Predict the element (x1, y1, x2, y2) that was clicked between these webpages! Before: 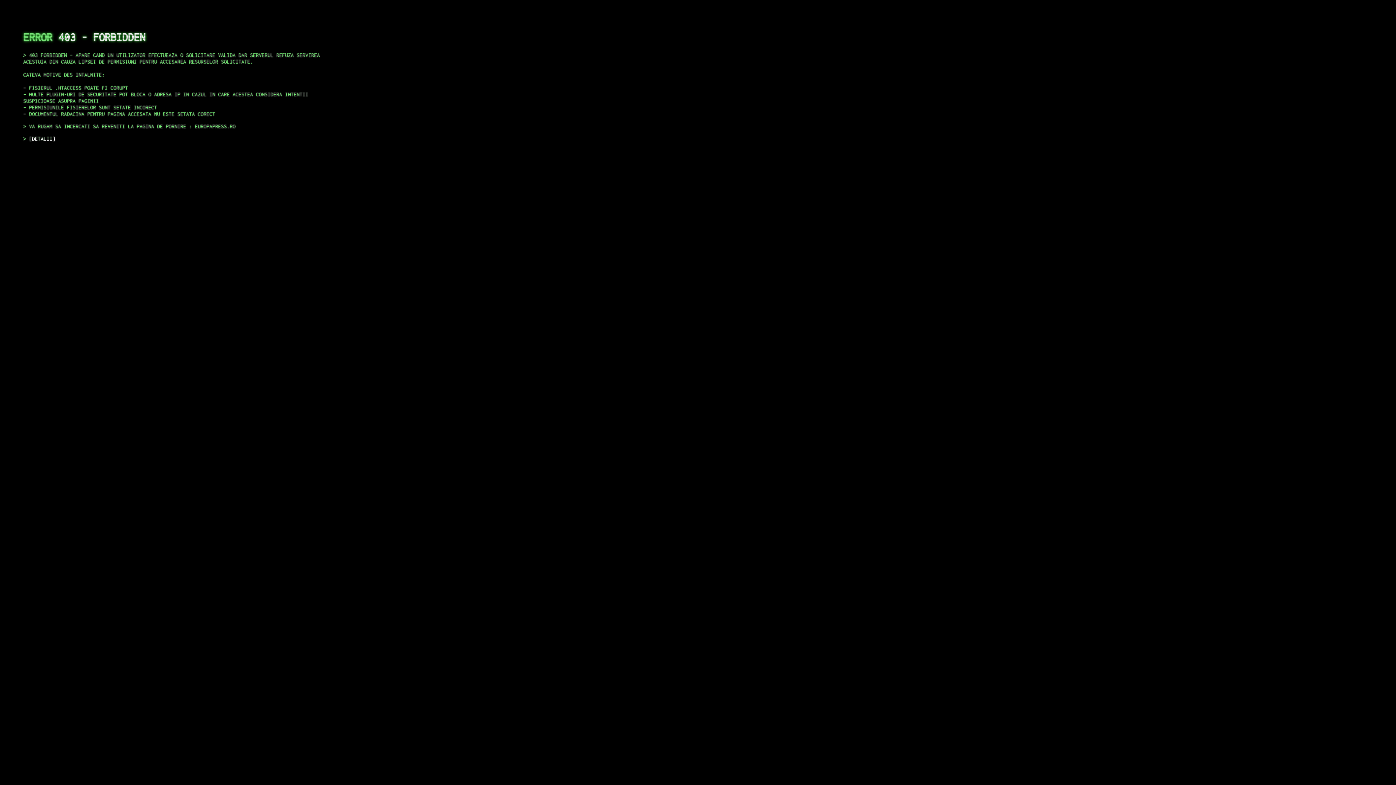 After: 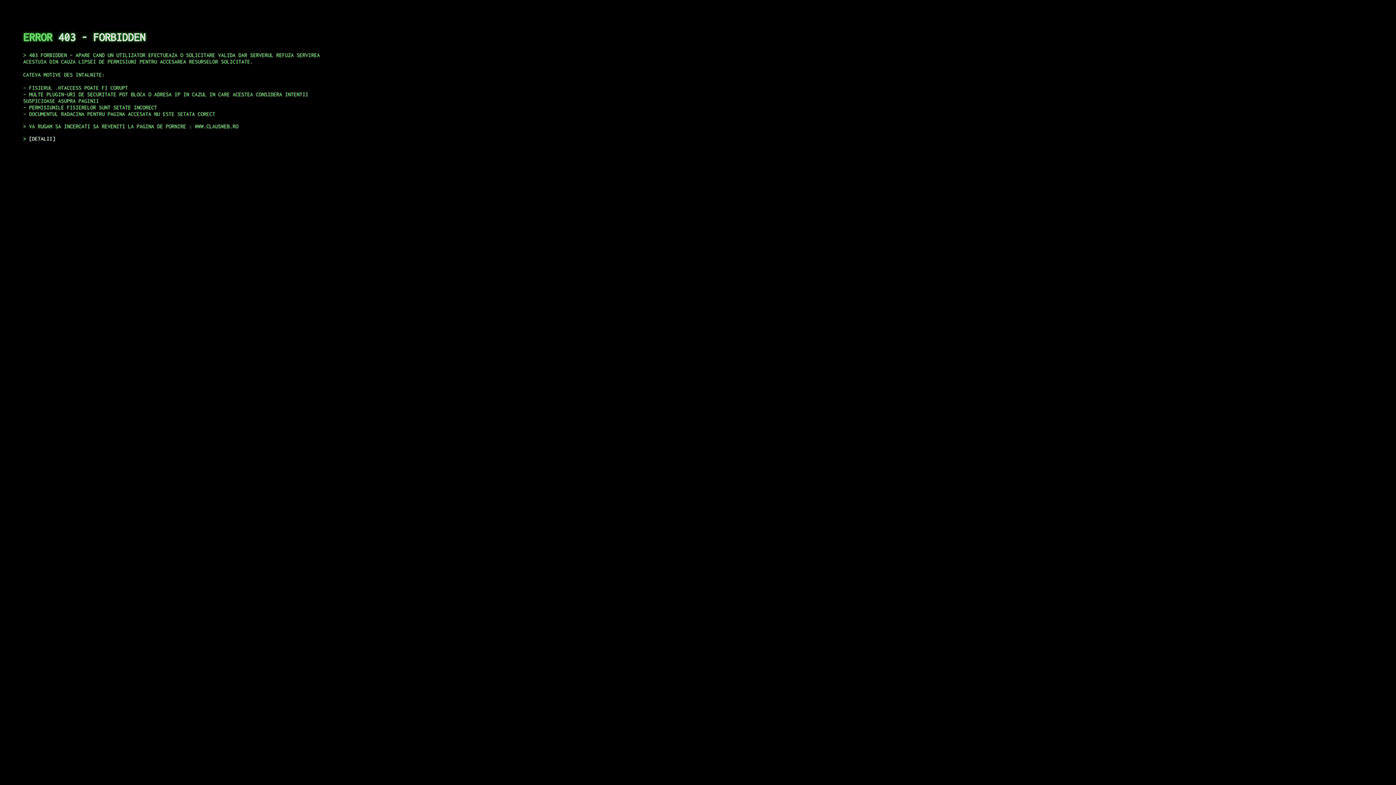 Action: bbox: (29, 135, 55, 141) label: DETALII